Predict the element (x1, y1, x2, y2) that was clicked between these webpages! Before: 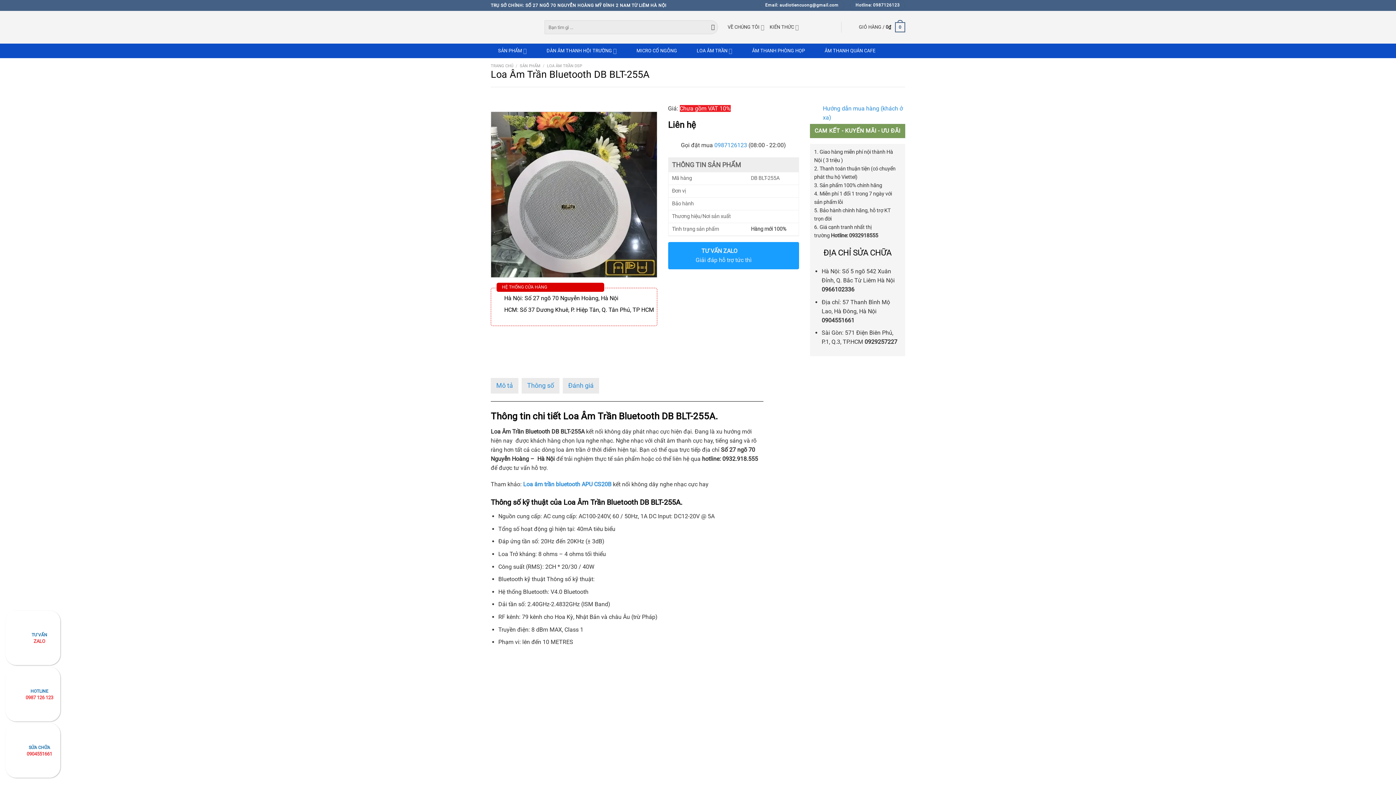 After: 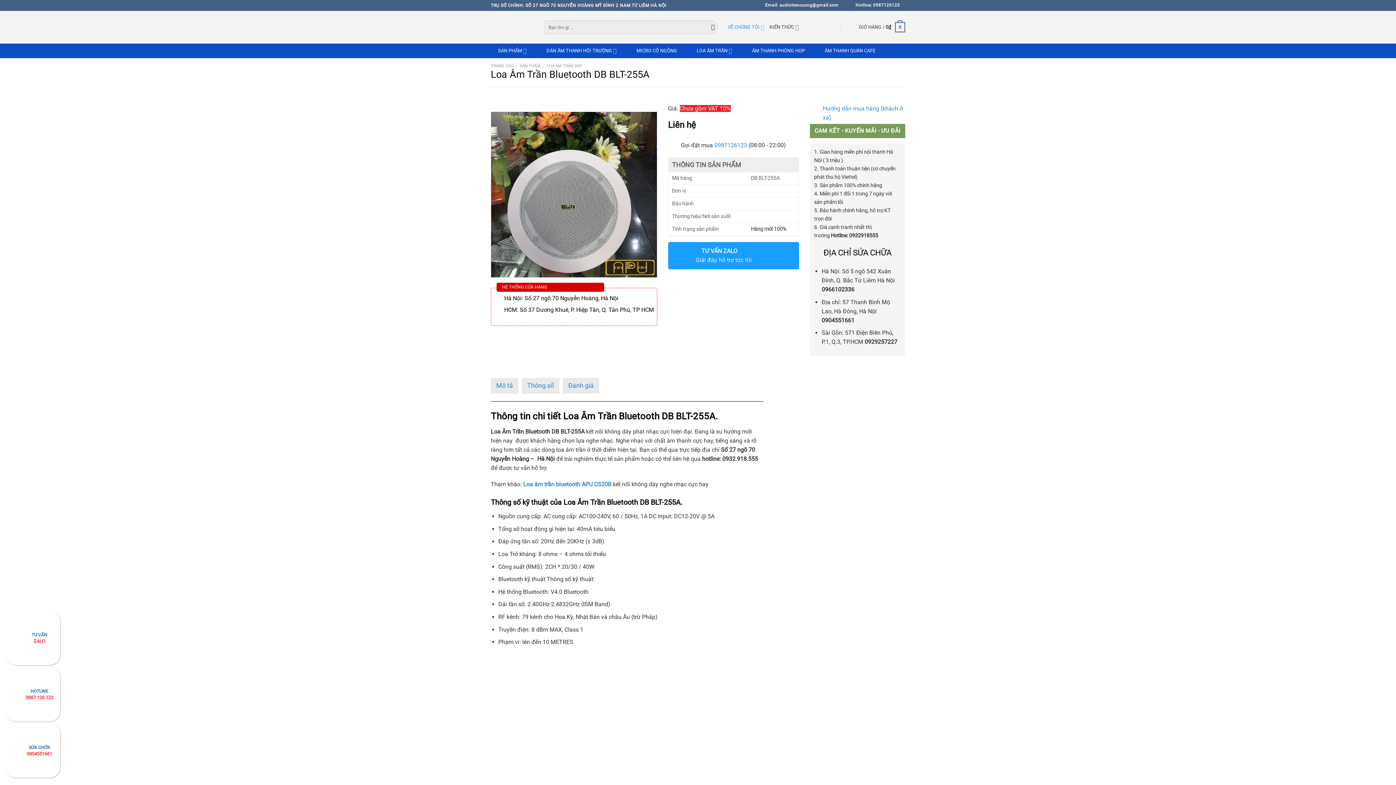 Action: label: VỀ CHÚNG TÔI bbox: (727, 20, 764, 34)